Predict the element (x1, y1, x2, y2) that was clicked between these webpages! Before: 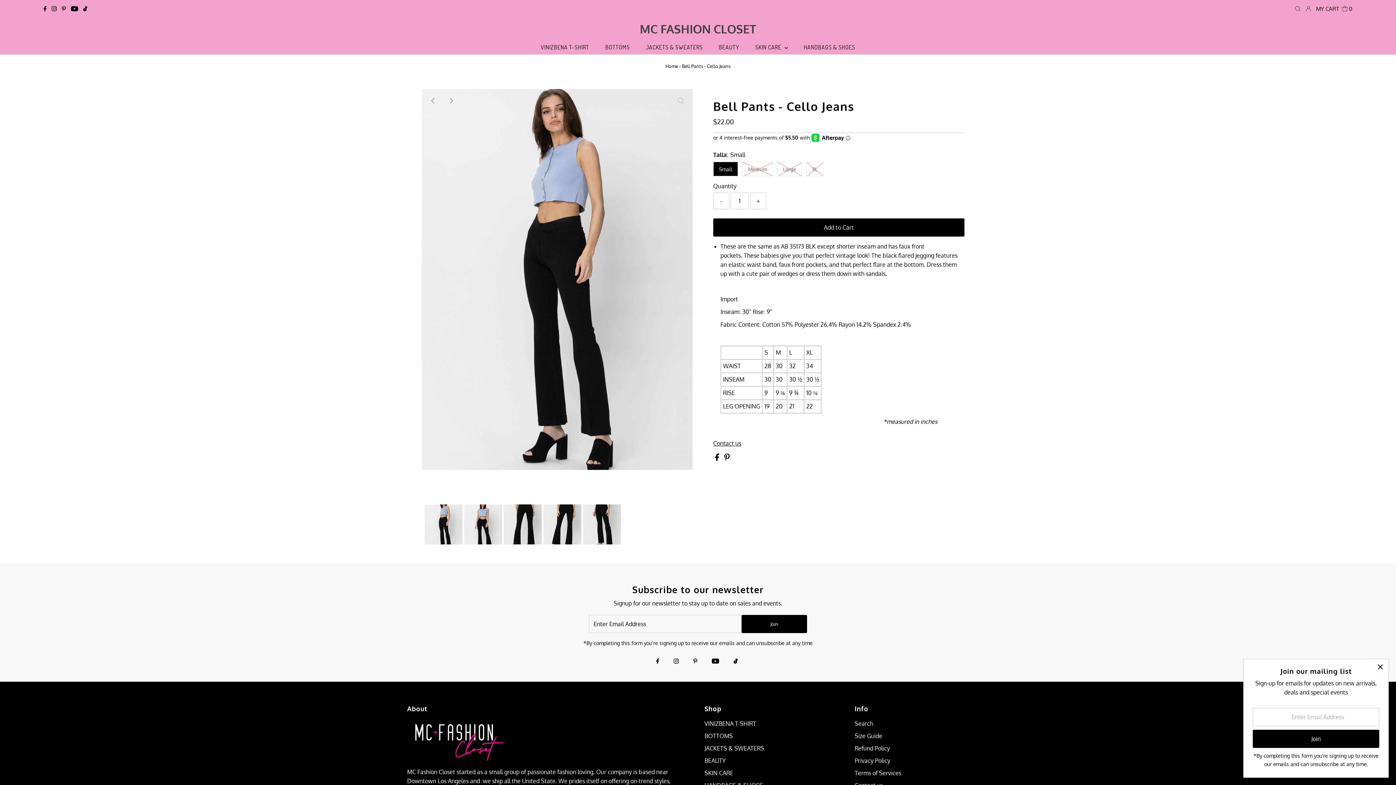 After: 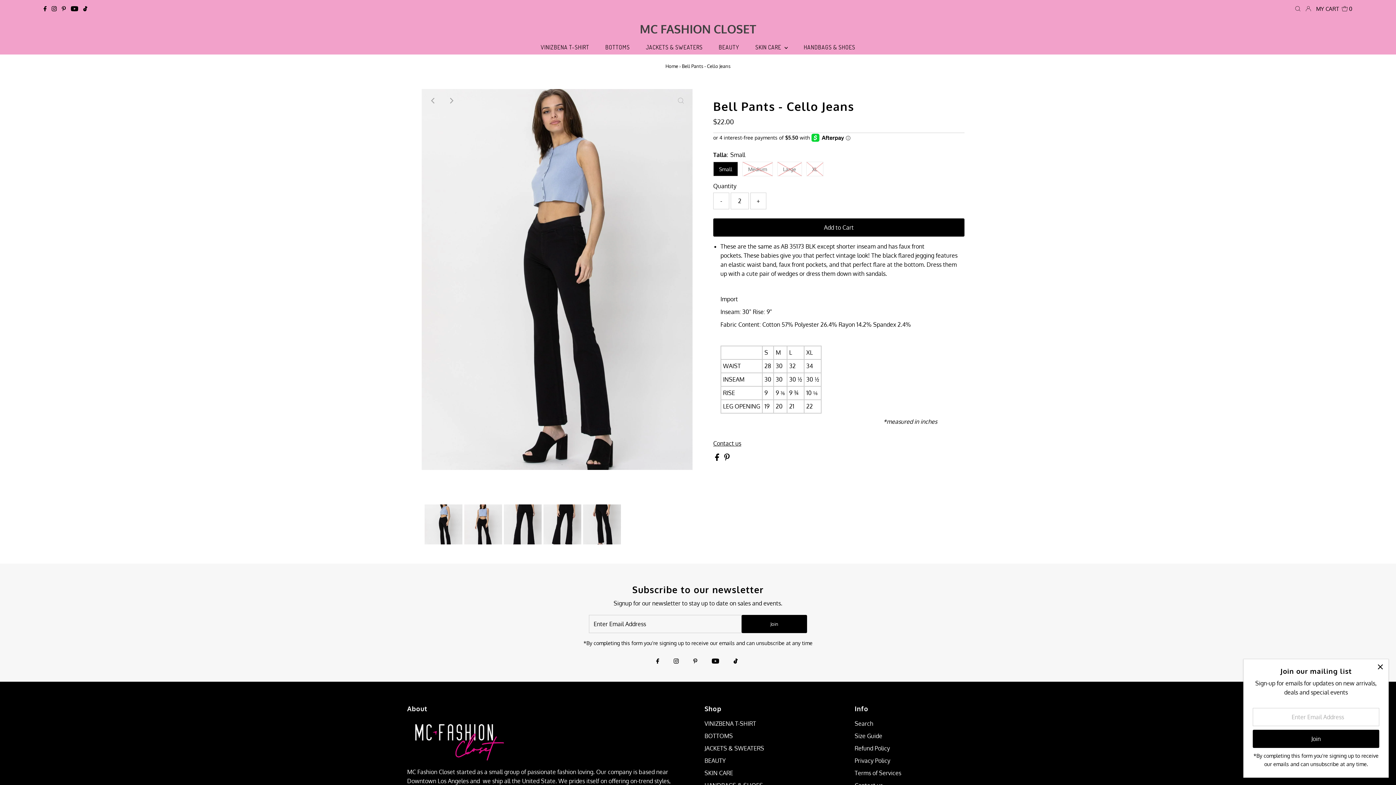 Action: bbox: (750, 192, 766, 209) label: +